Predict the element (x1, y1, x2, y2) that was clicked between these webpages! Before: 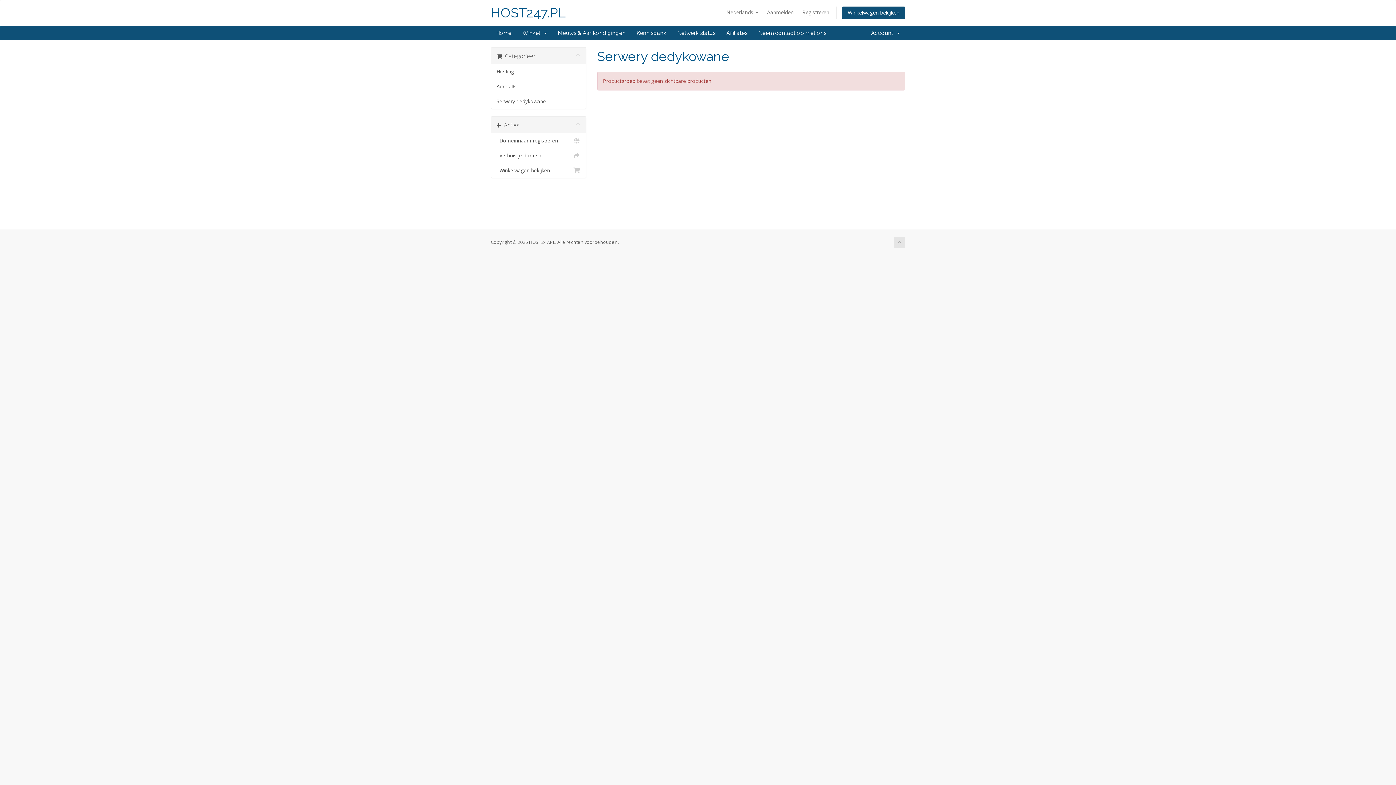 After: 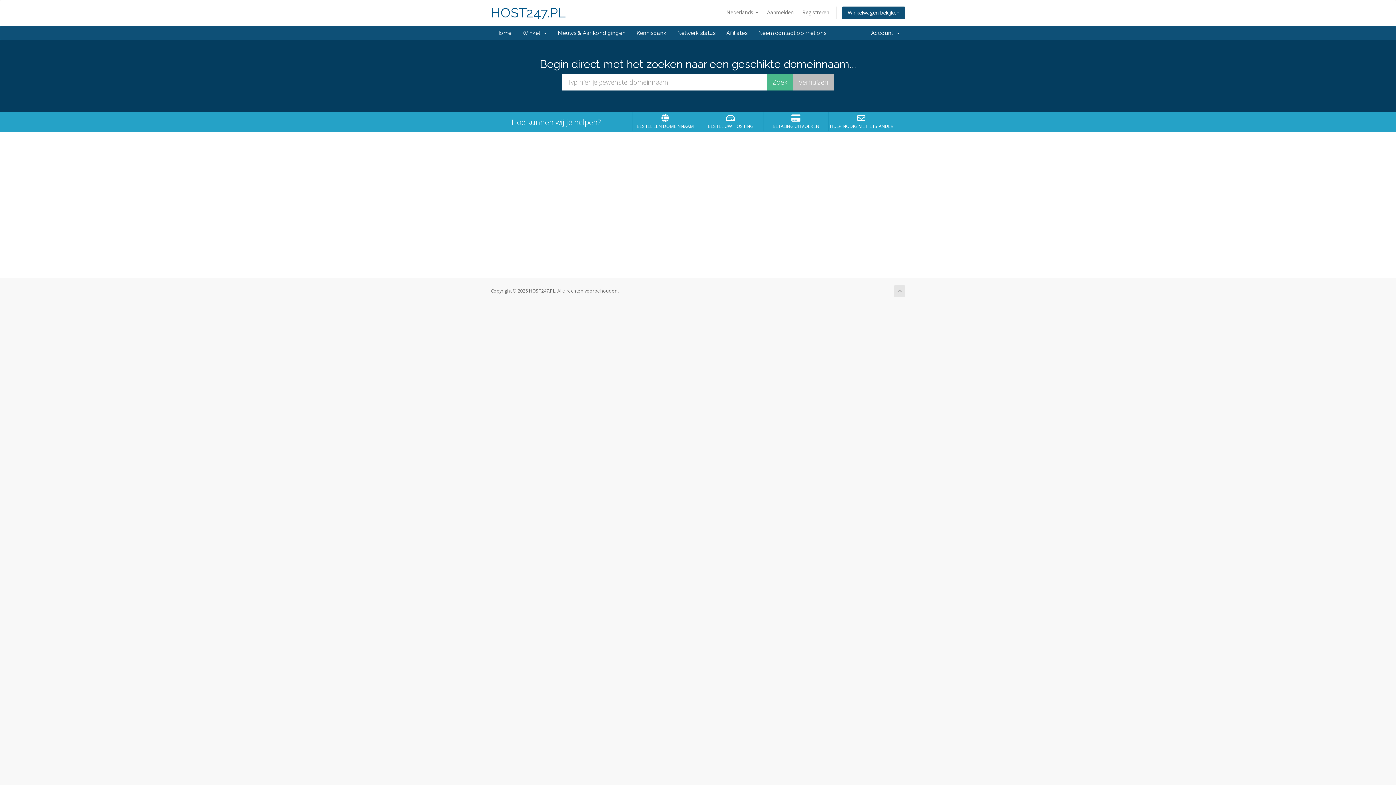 Action: bbox: (490, 26, 517, 40) label: Home